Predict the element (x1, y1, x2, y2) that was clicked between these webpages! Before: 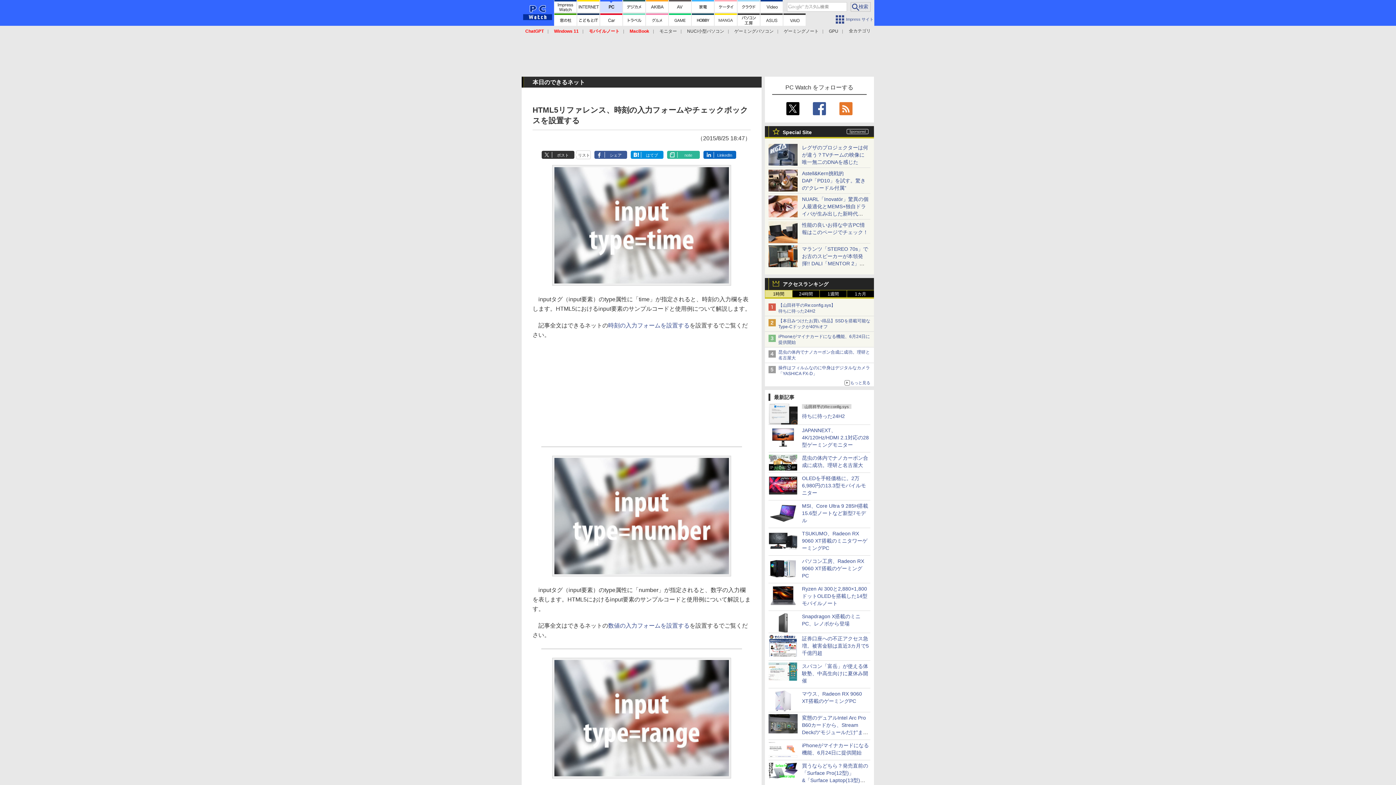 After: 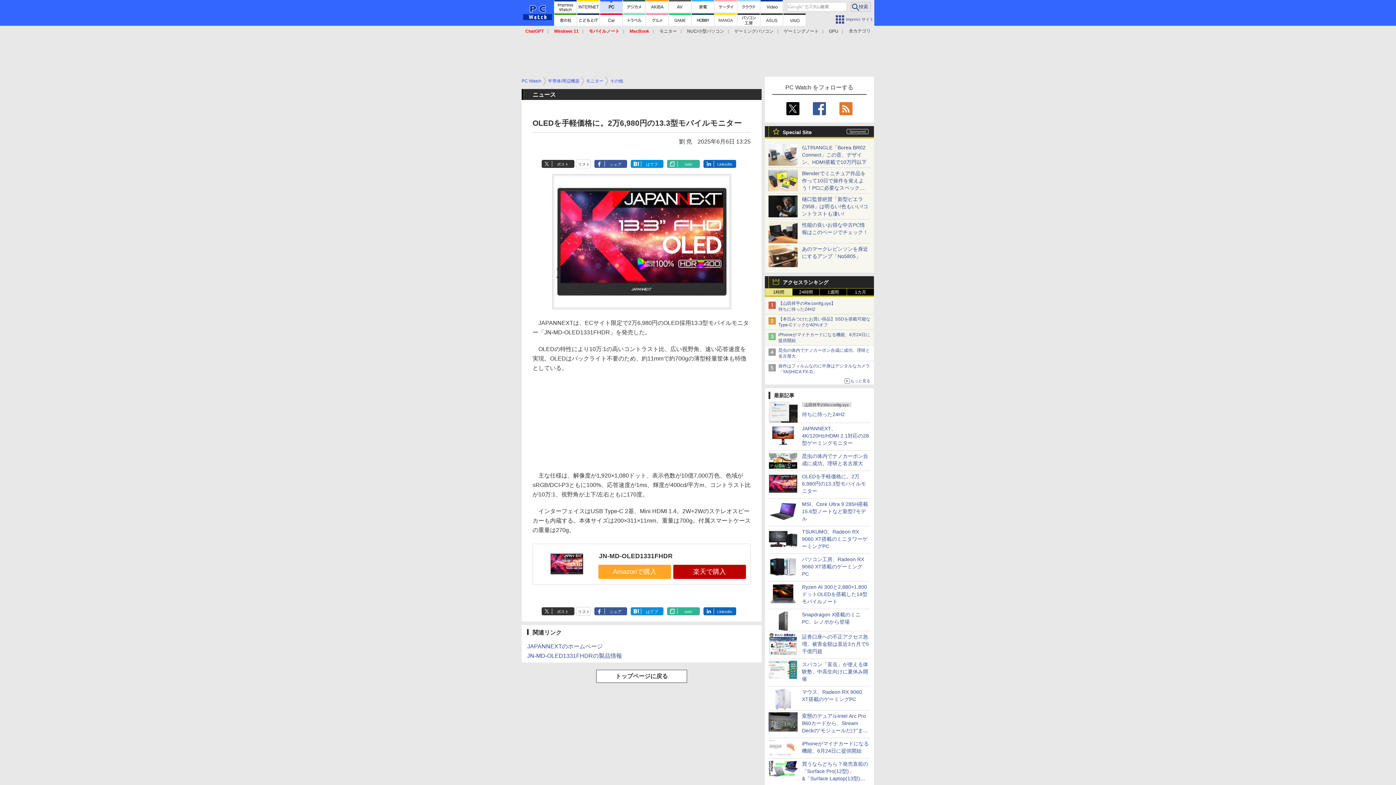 Action: bbox: (802, 475, 866, 496) label: OLEDを手軽価格に。2万6,980円の13.3型モバイルモニター